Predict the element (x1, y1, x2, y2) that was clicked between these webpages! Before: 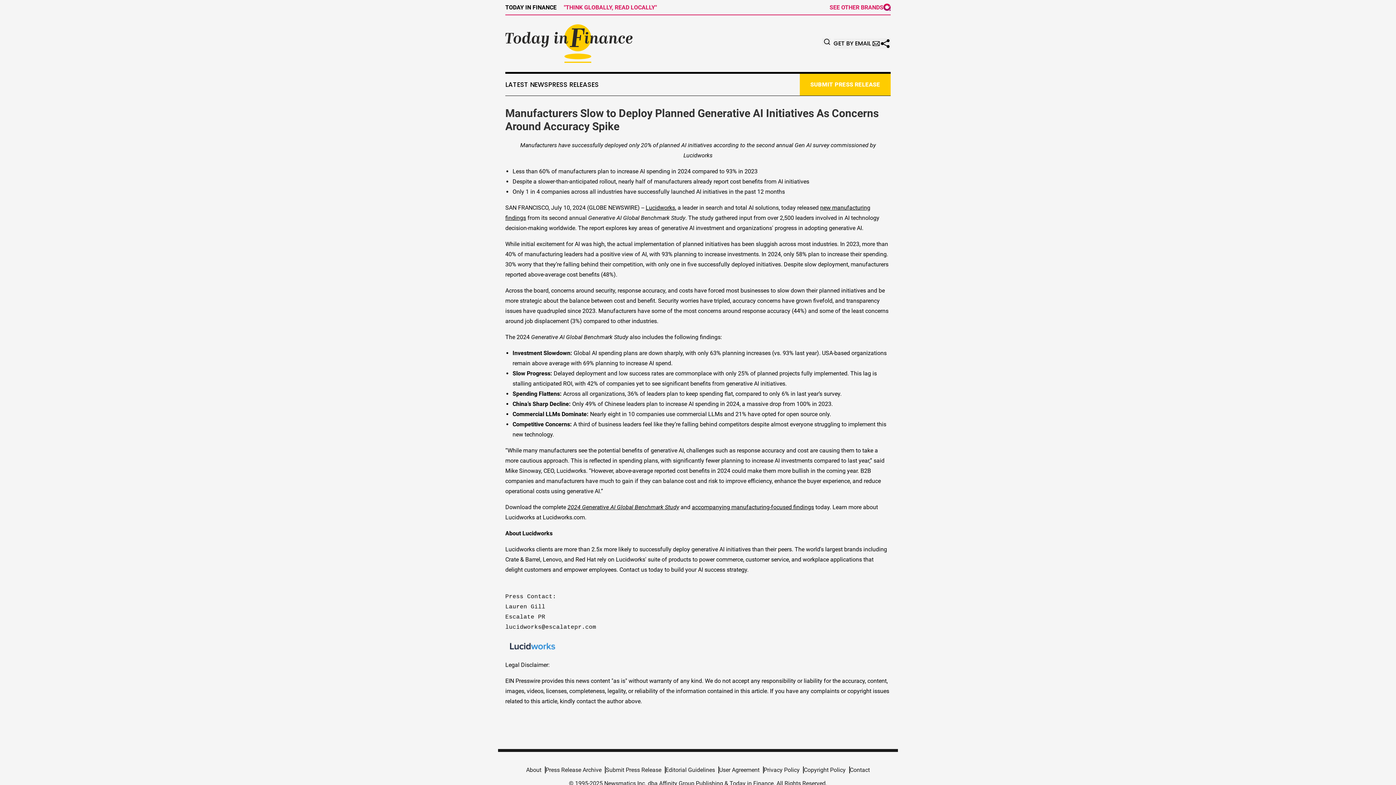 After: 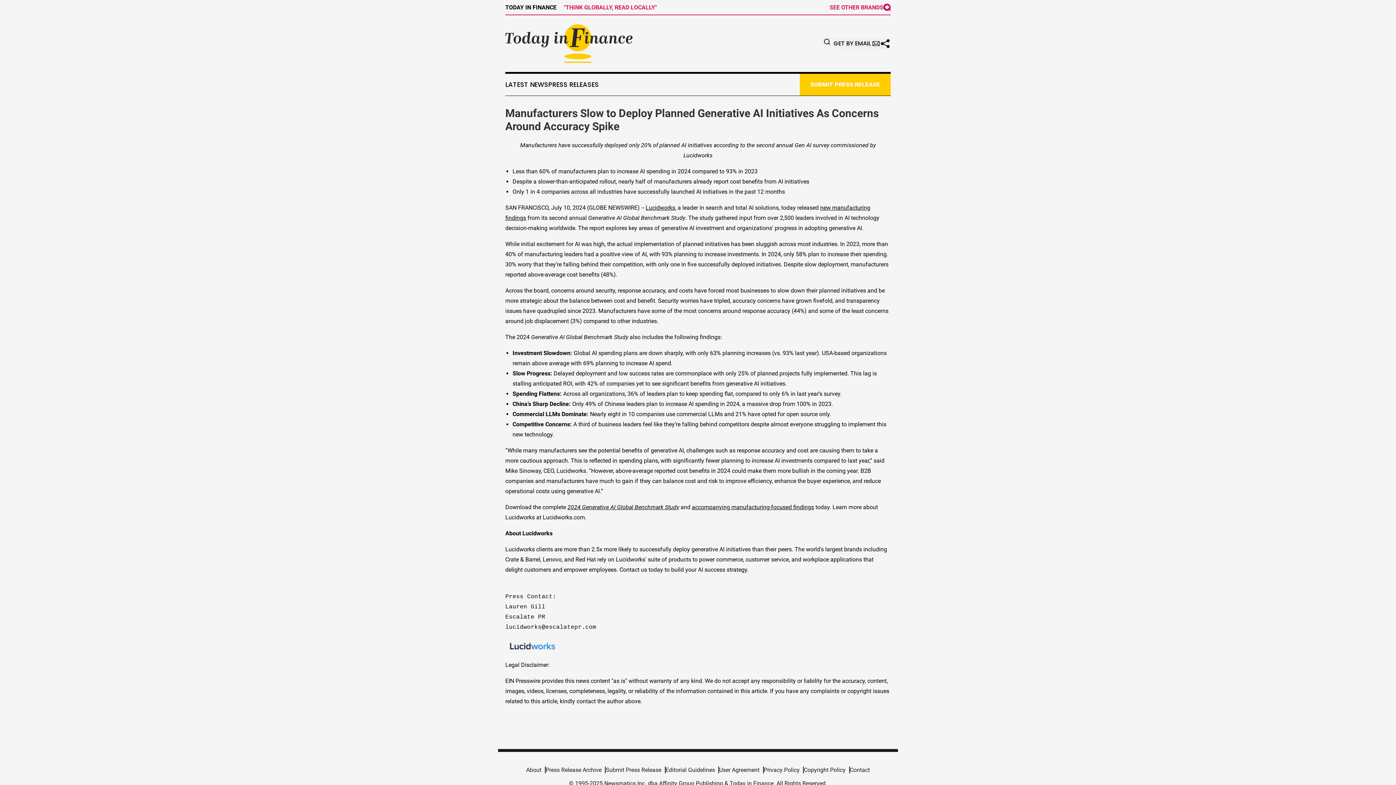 Action: bbox: (692, 503, 814, 510) label: accompanying manufacturing-focused findings